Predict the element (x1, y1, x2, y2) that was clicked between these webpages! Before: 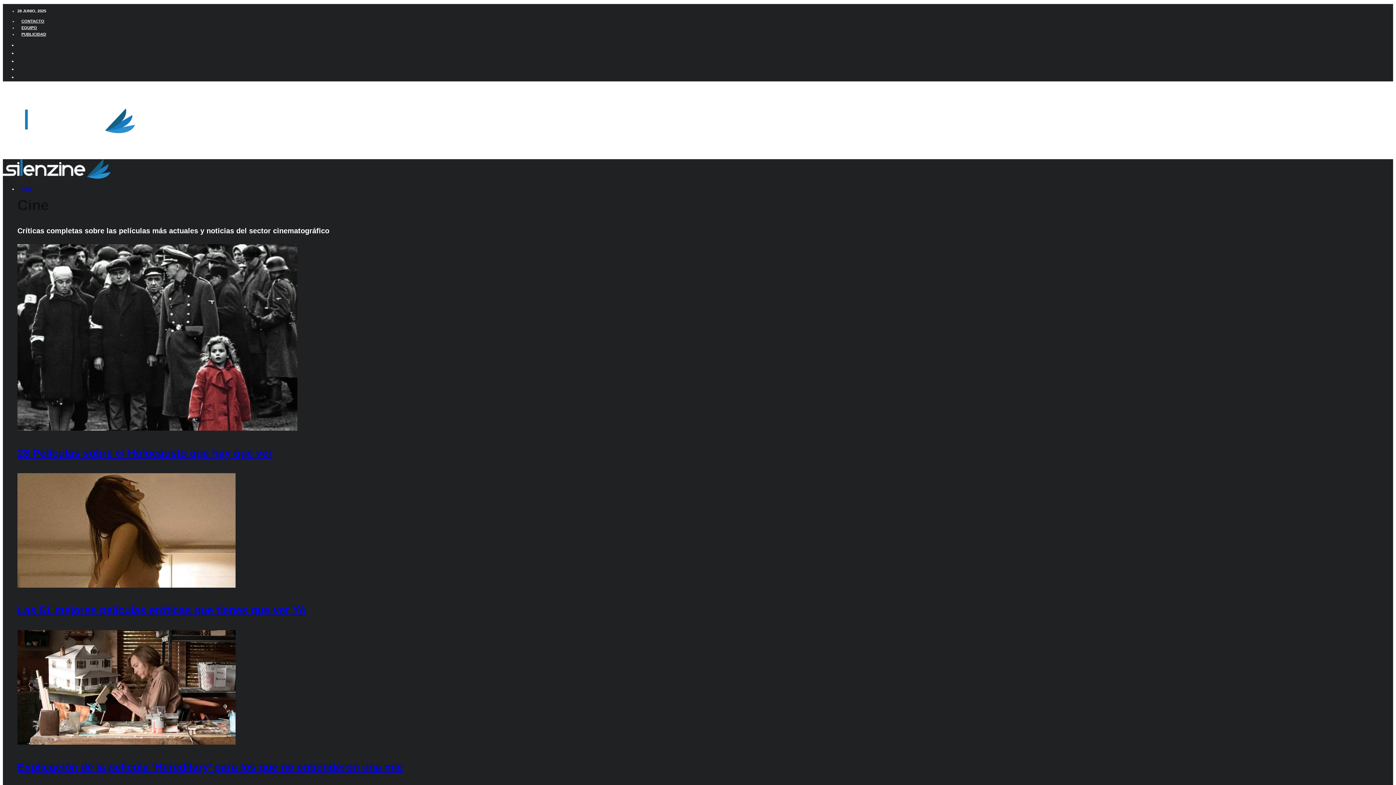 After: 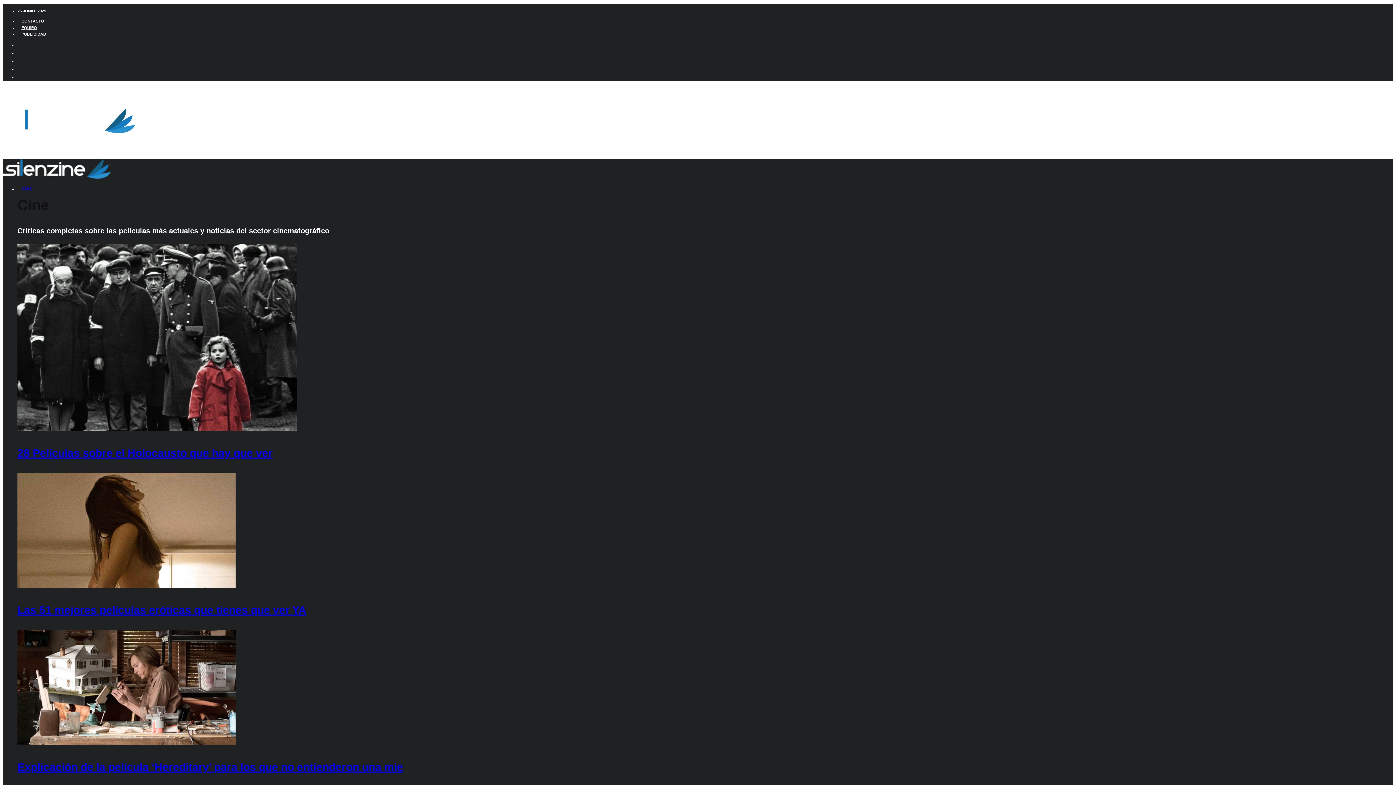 Action: bbox: (17, 54, 25, 67) label: Instagram